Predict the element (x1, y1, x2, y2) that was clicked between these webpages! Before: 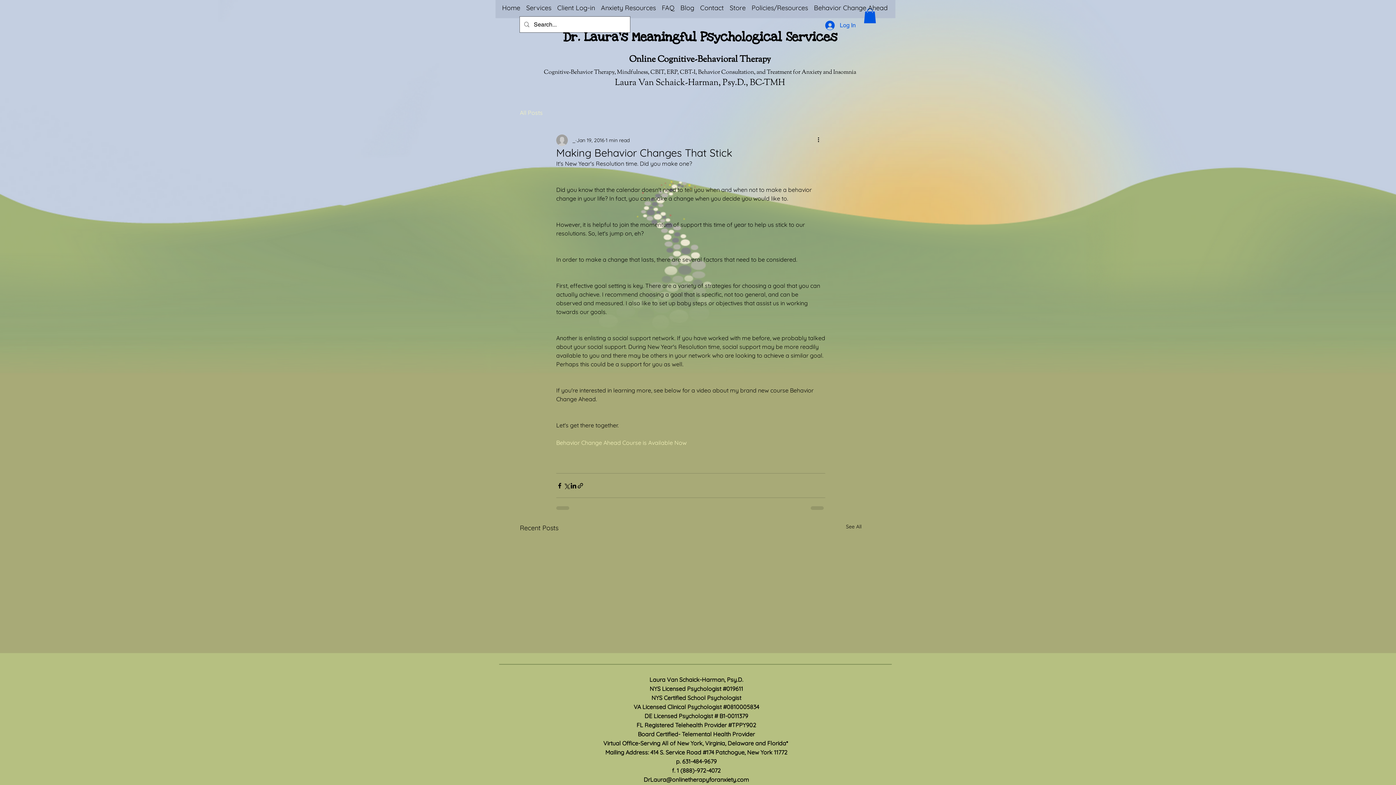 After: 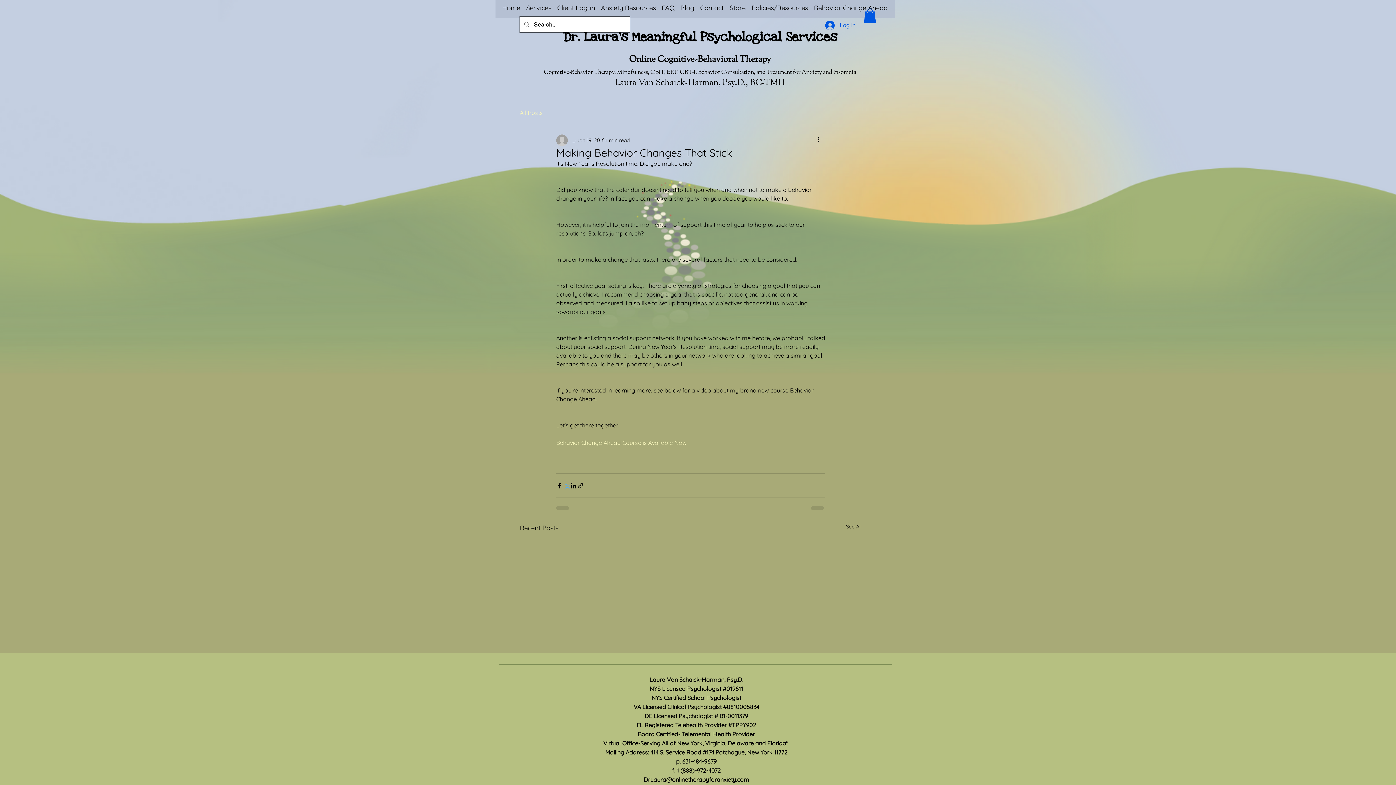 Action: bbox: (563, 482, 570, 489) label: Share via X (Twitter)